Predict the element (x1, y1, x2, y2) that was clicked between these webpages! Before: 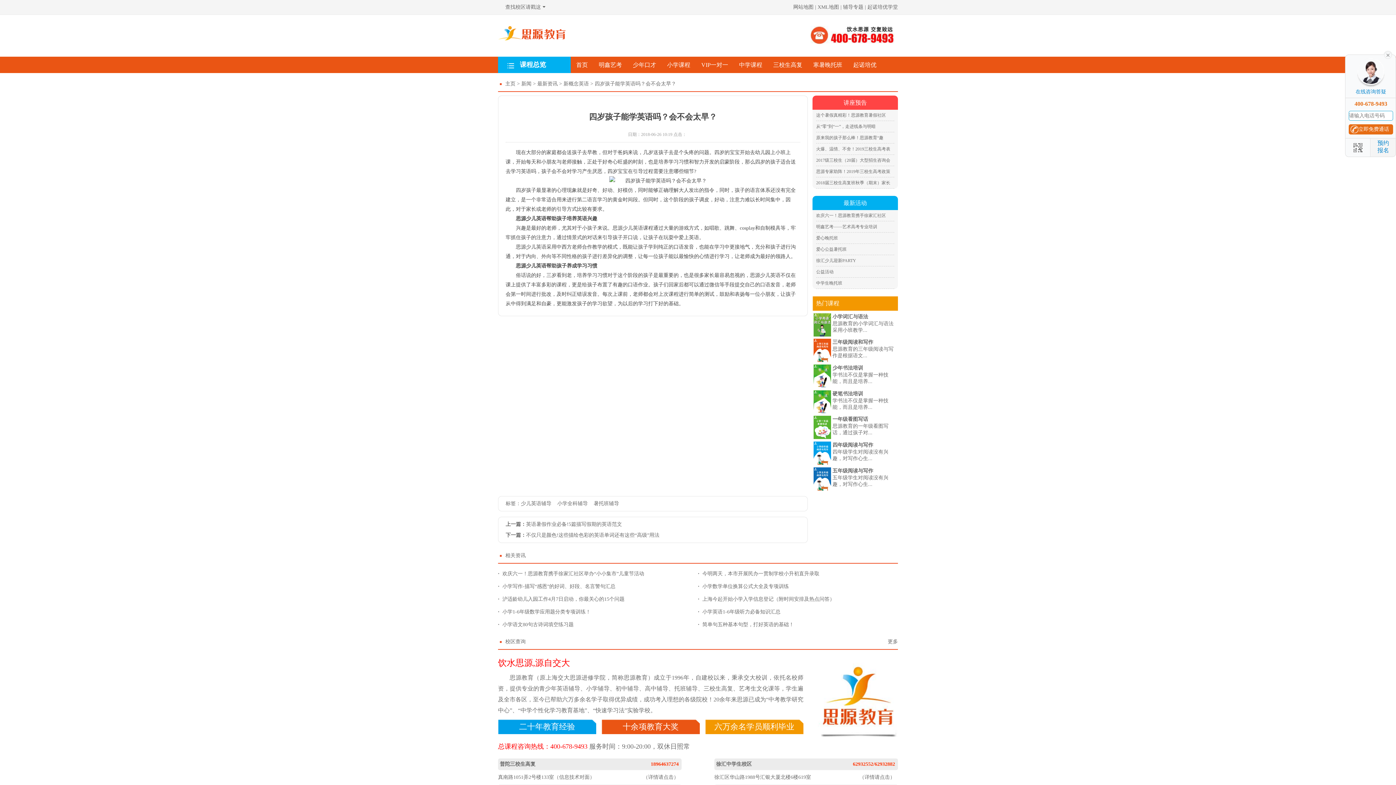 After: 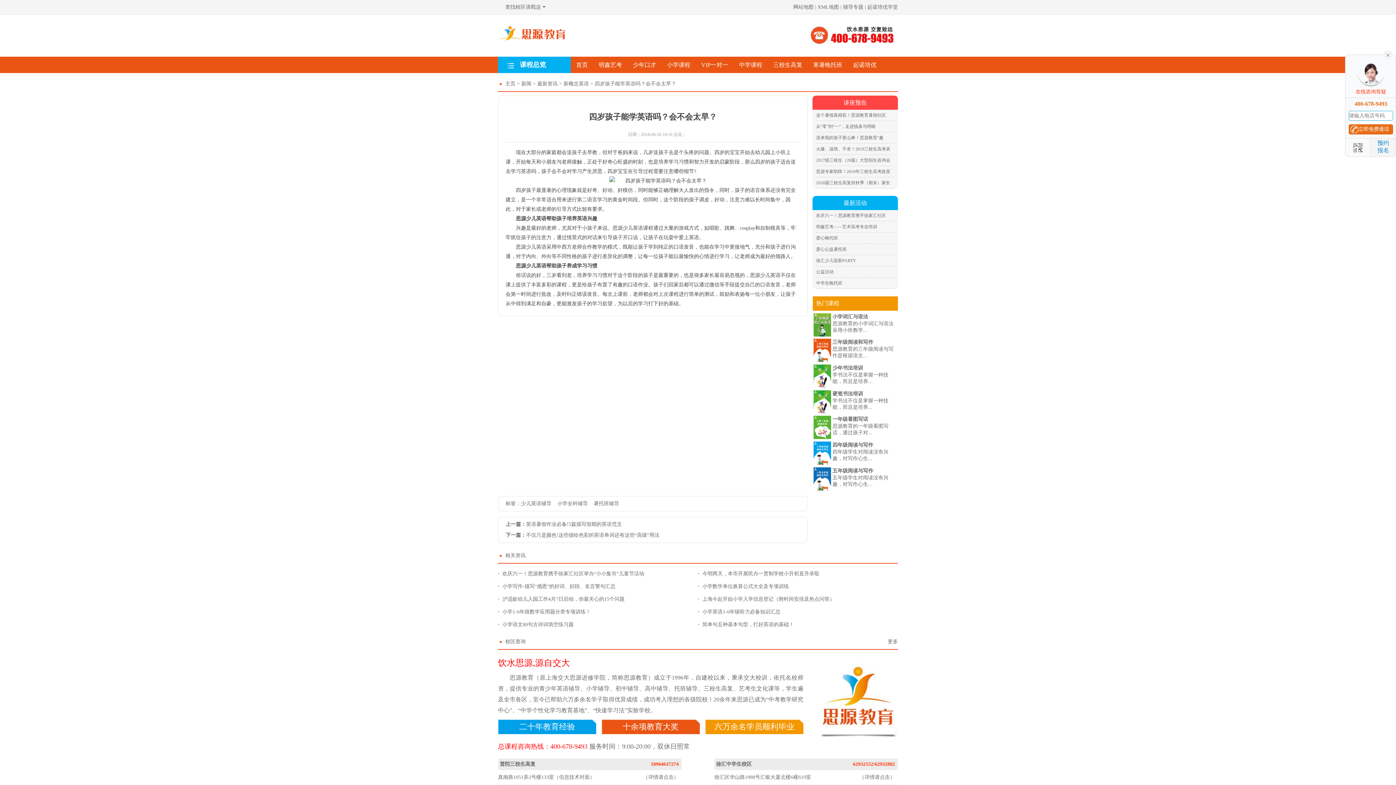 Action: bbox: (1345, 54, 1396, 97) label: 在线咨询答疑